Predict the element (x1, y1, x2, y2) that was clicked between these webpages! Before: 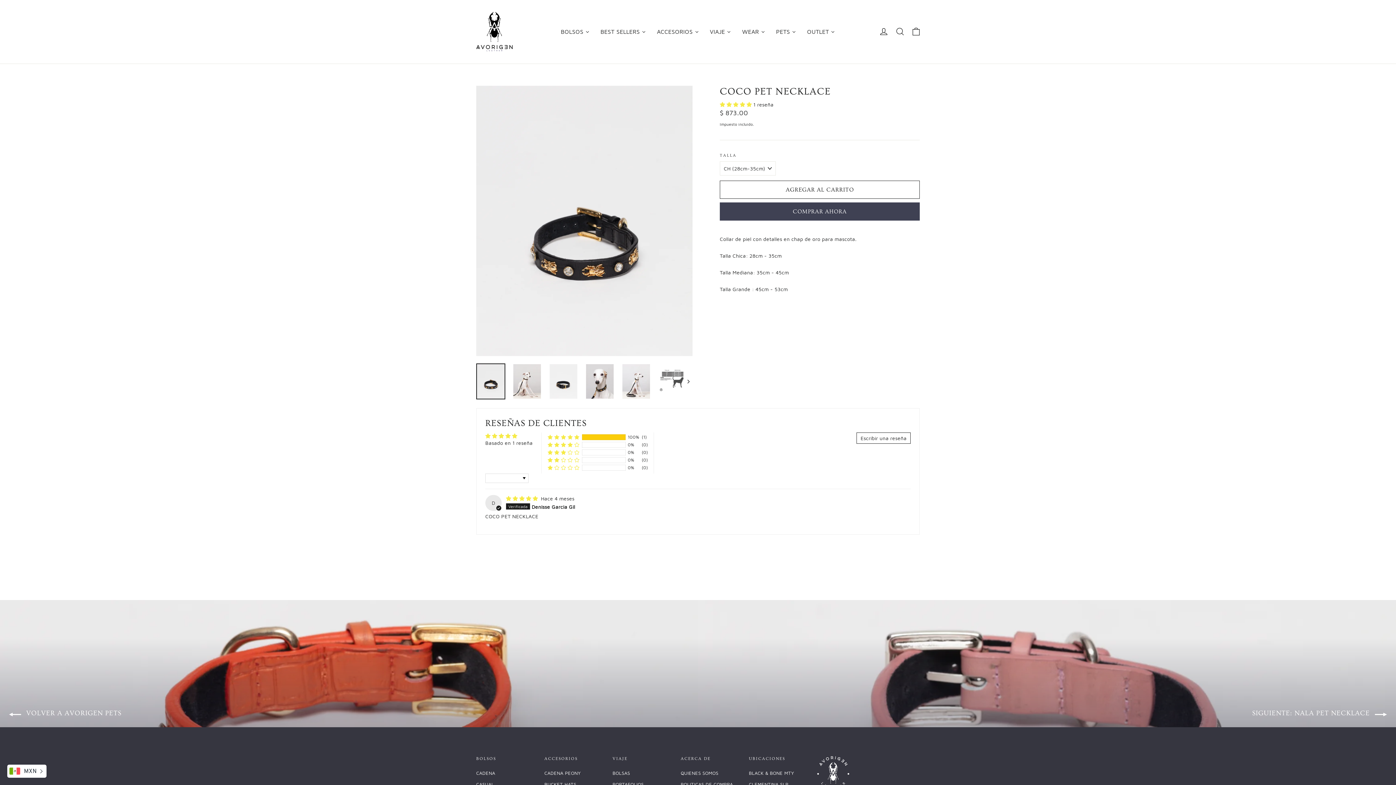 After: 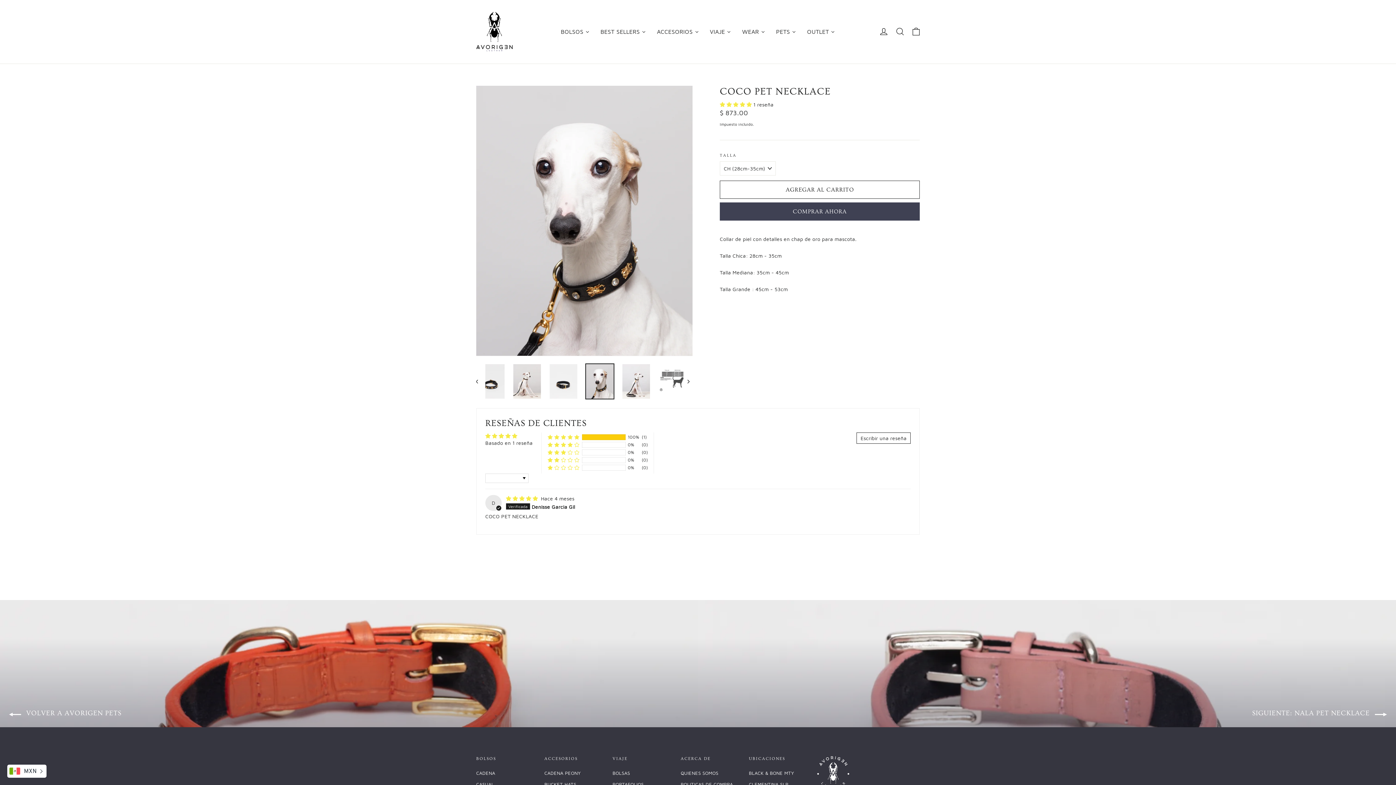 Action: bbox: (586, 364, 613, 398)